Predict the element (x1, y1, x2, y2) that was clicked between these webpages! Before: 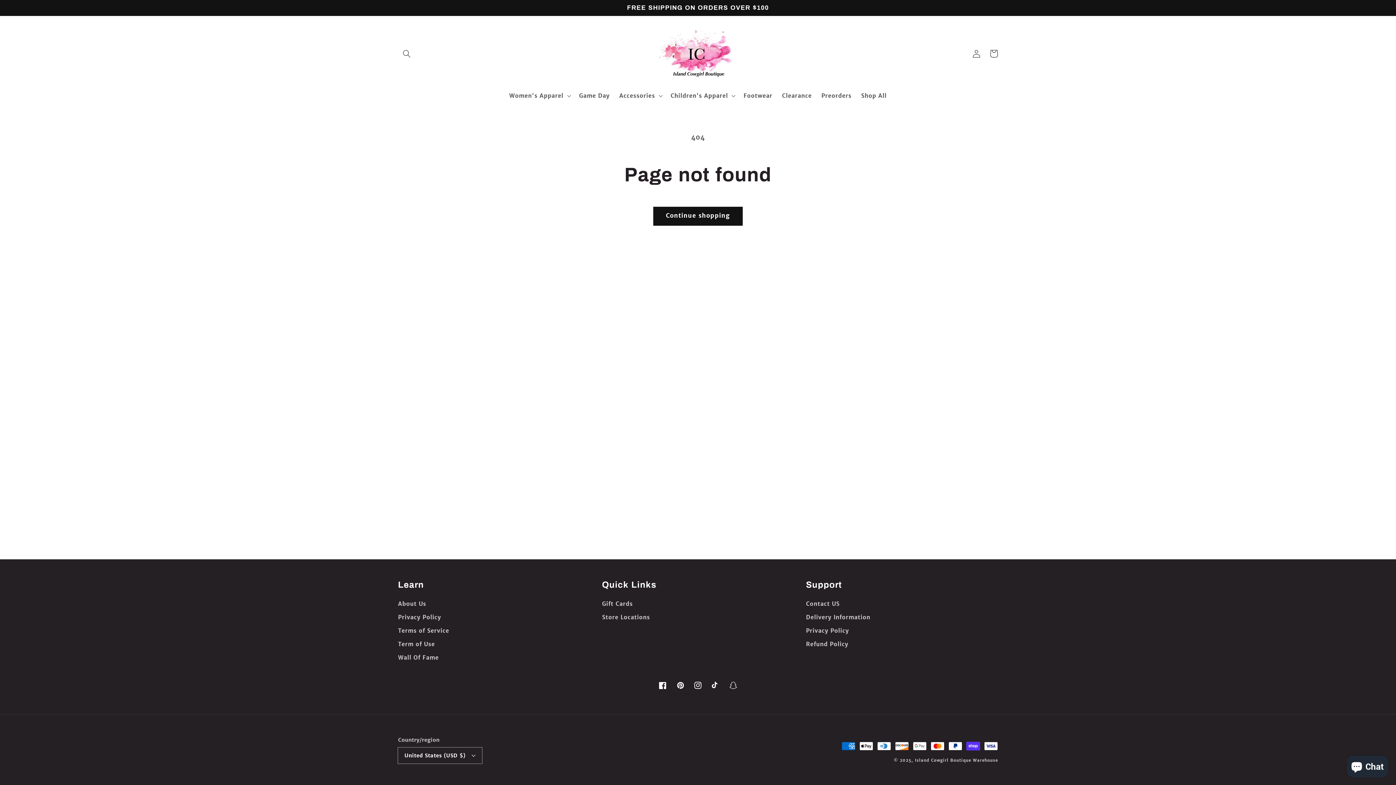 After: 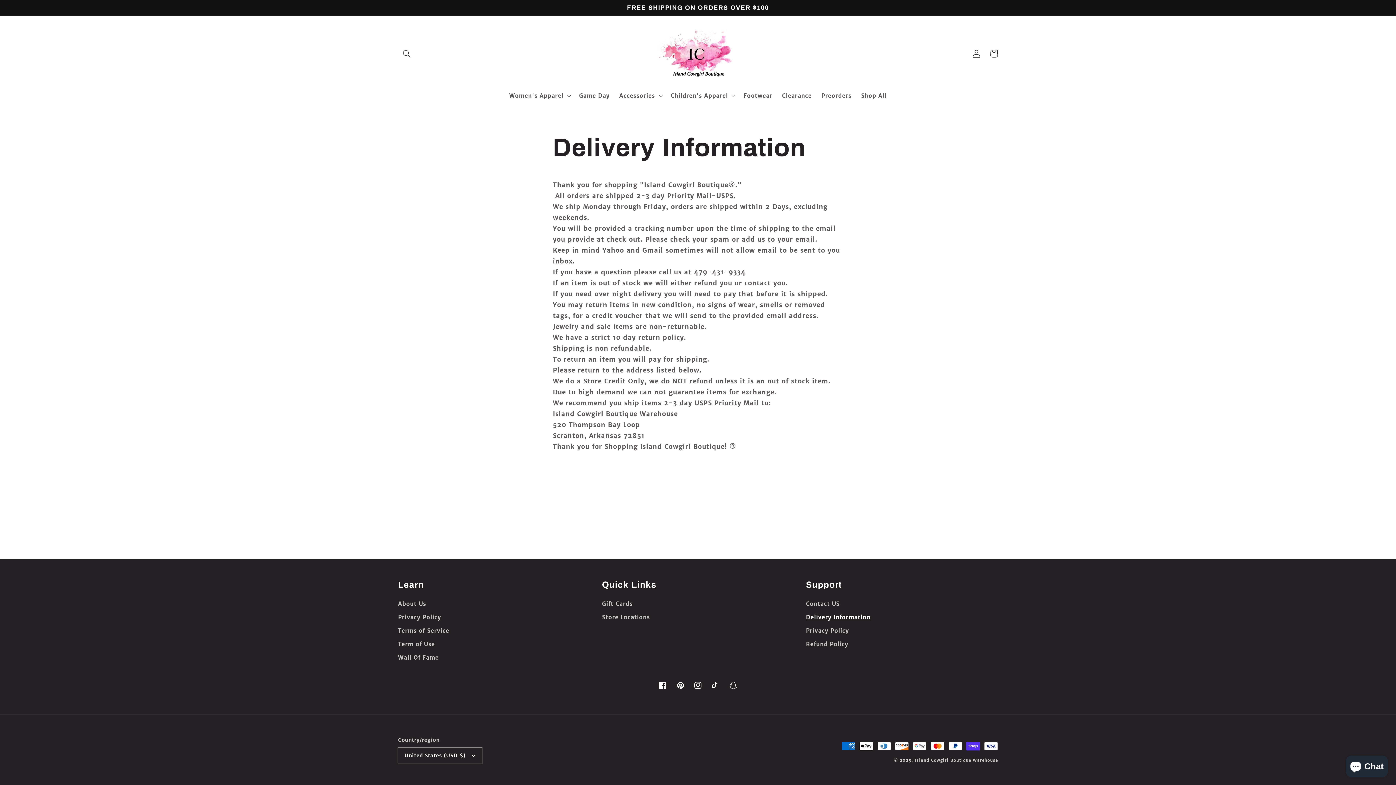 Action: label: Delivery Information bbox: (806, 611, 870, 624)